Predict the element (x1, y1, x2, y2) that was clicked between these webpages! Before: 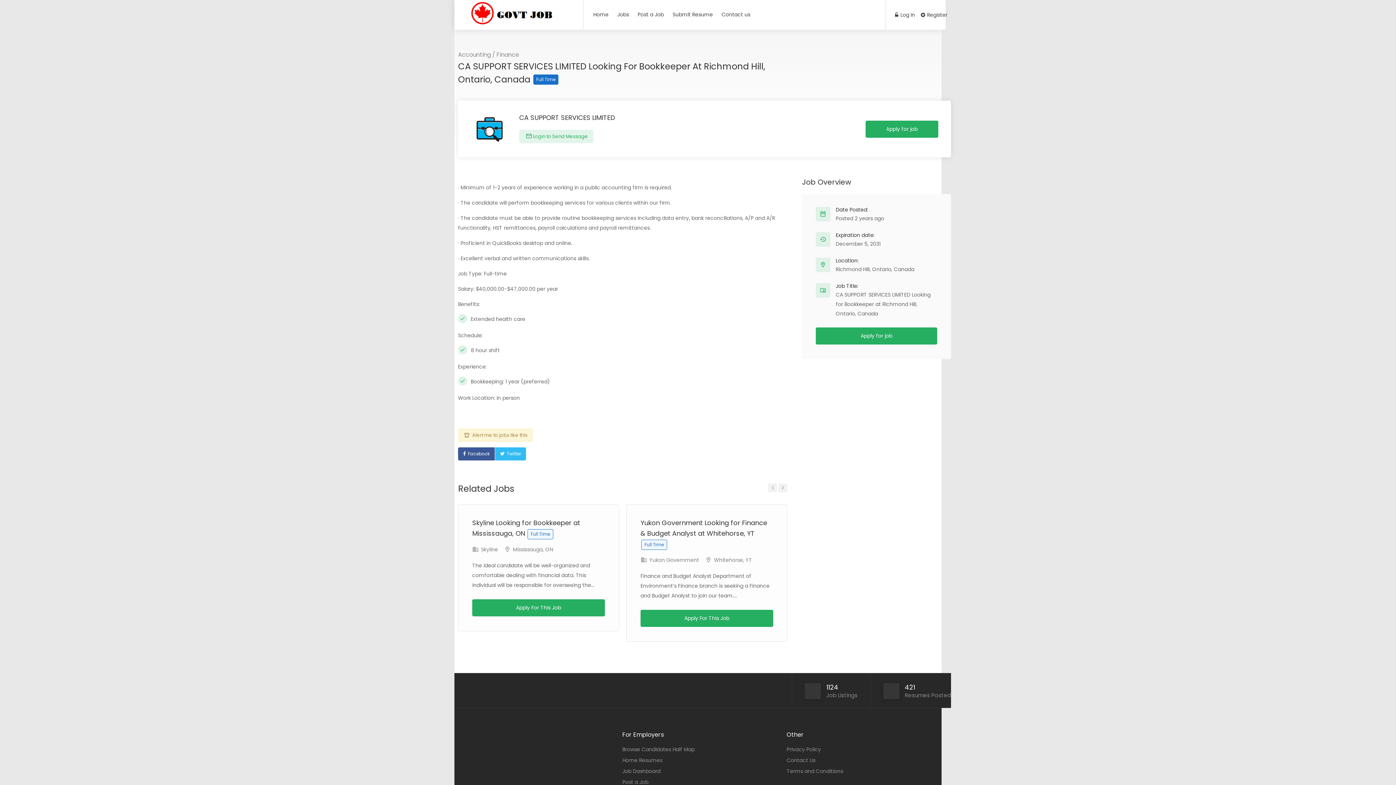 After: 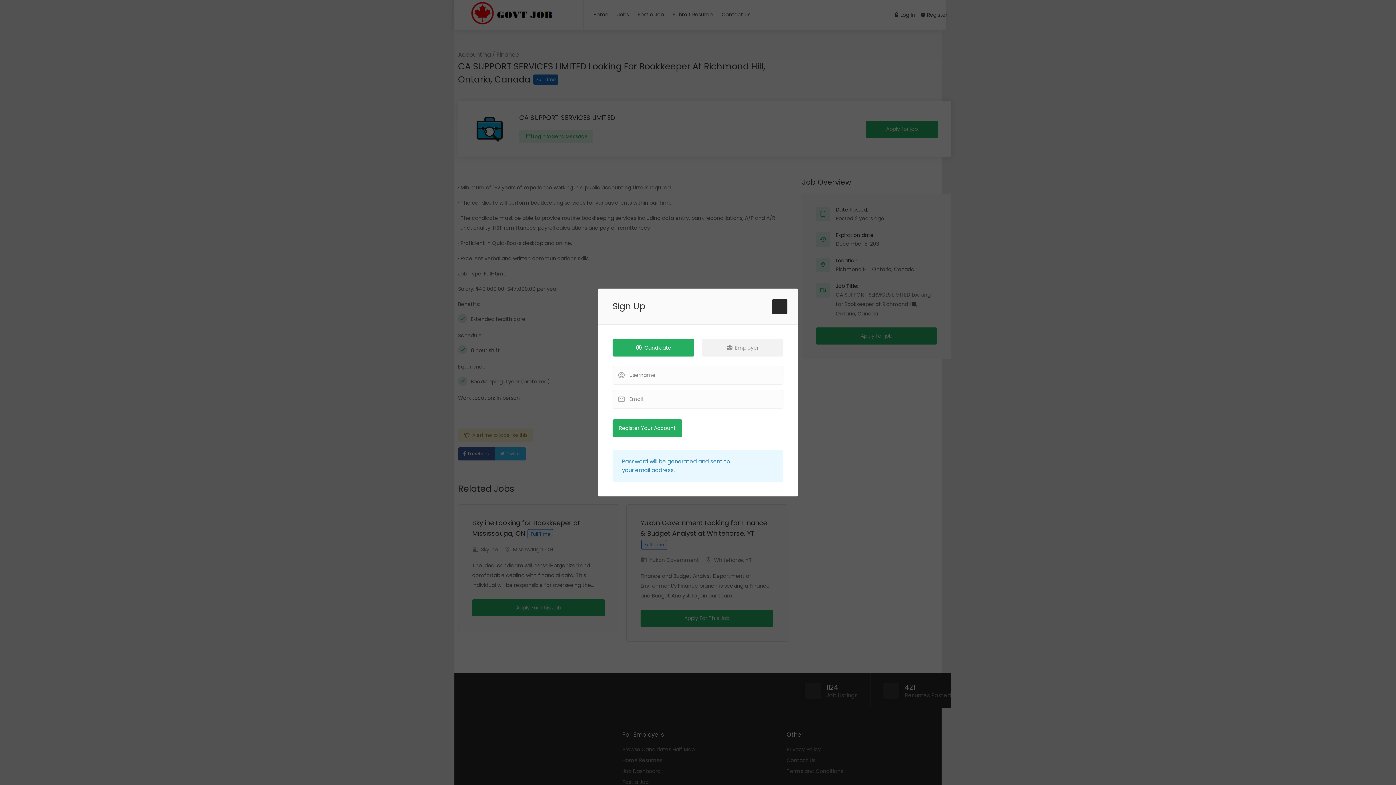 Action: bbox: (921, 10, 947, 20) label:  Register